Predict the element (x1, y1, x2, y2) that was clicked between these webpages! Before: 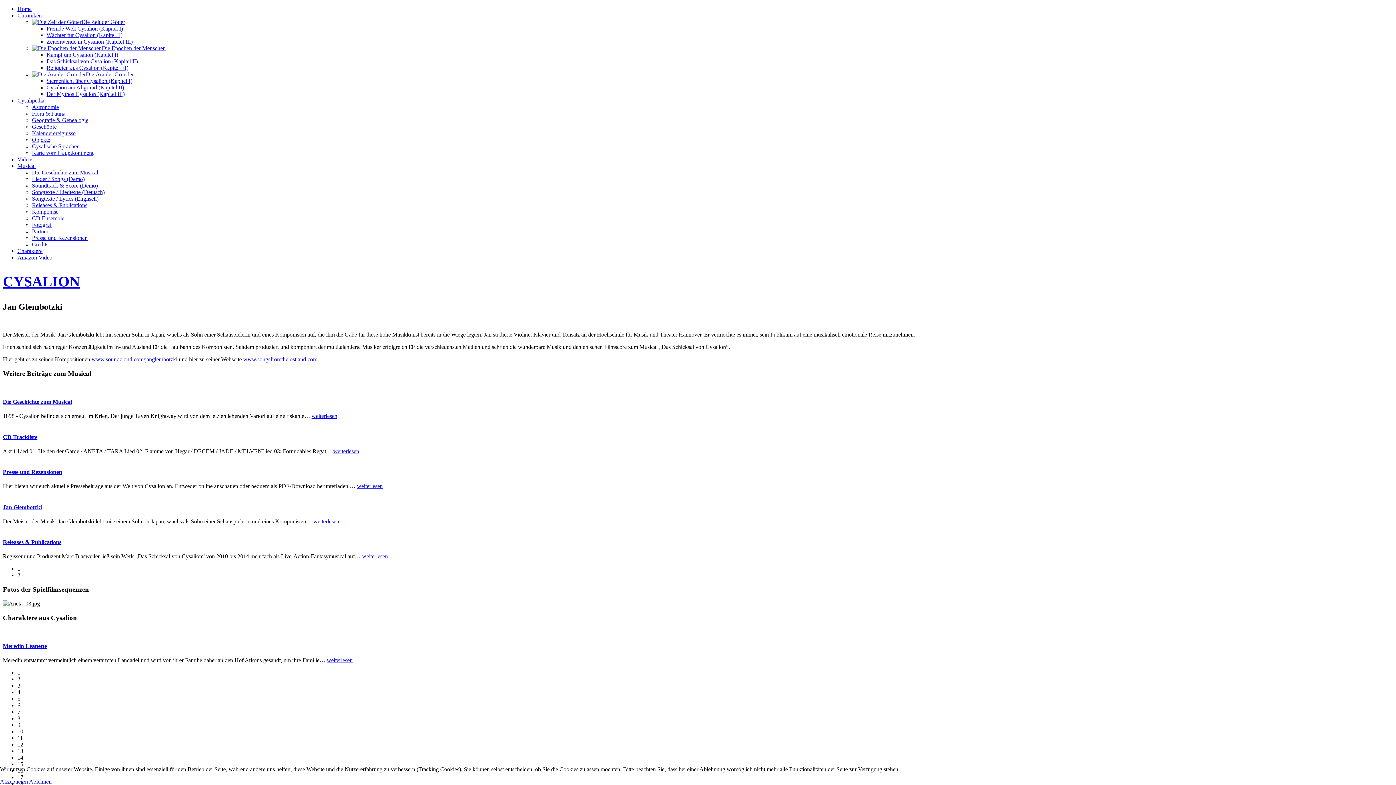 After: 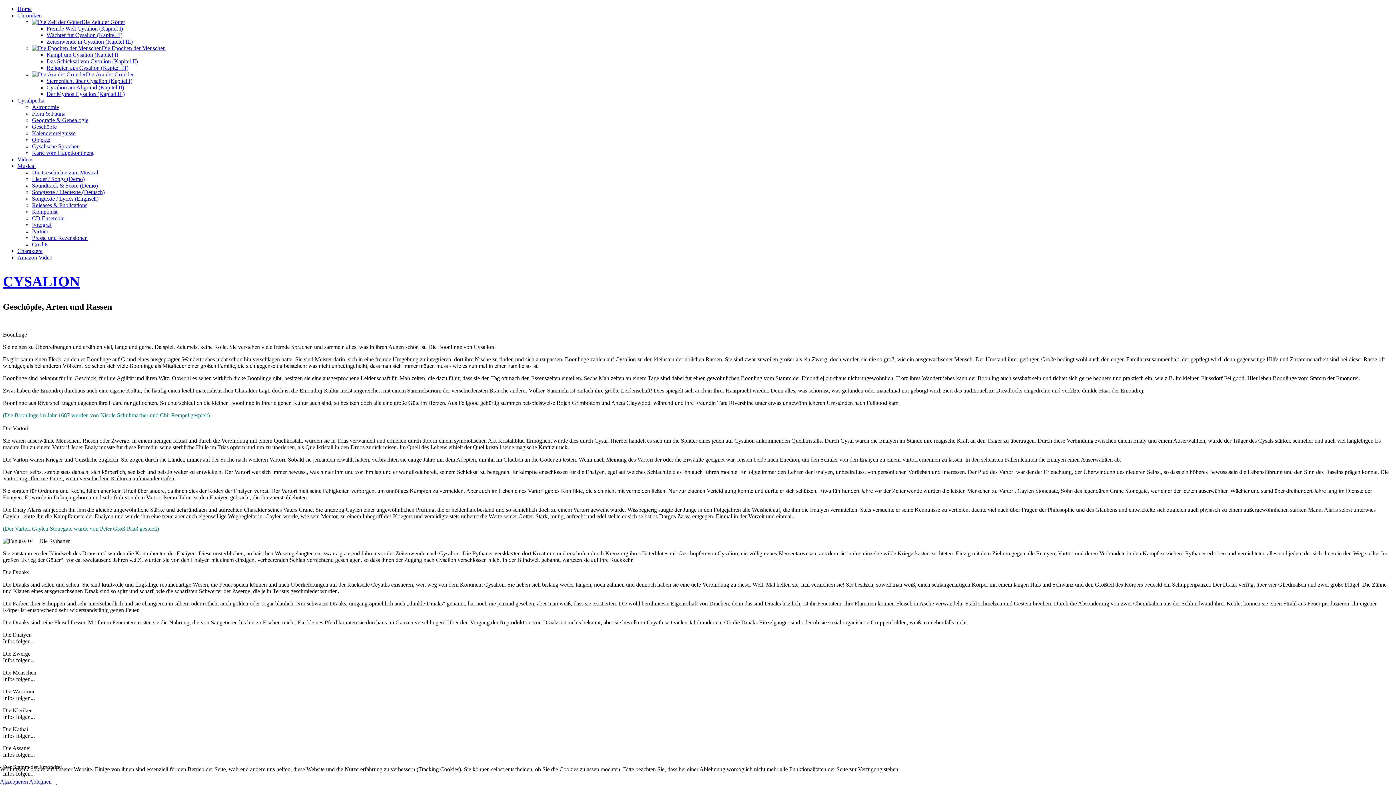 Action: label: Geschöpfe bbox: (32, 123, 56, 129)